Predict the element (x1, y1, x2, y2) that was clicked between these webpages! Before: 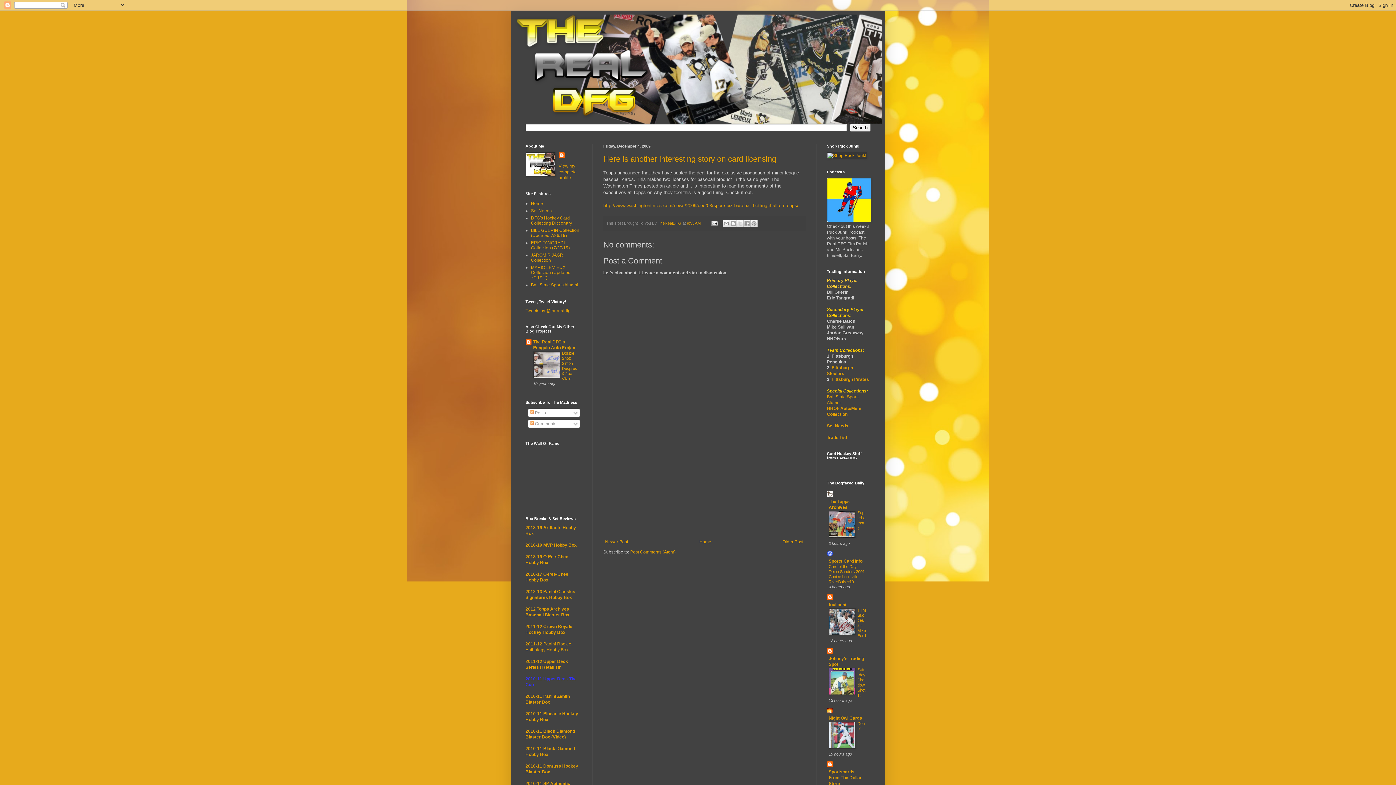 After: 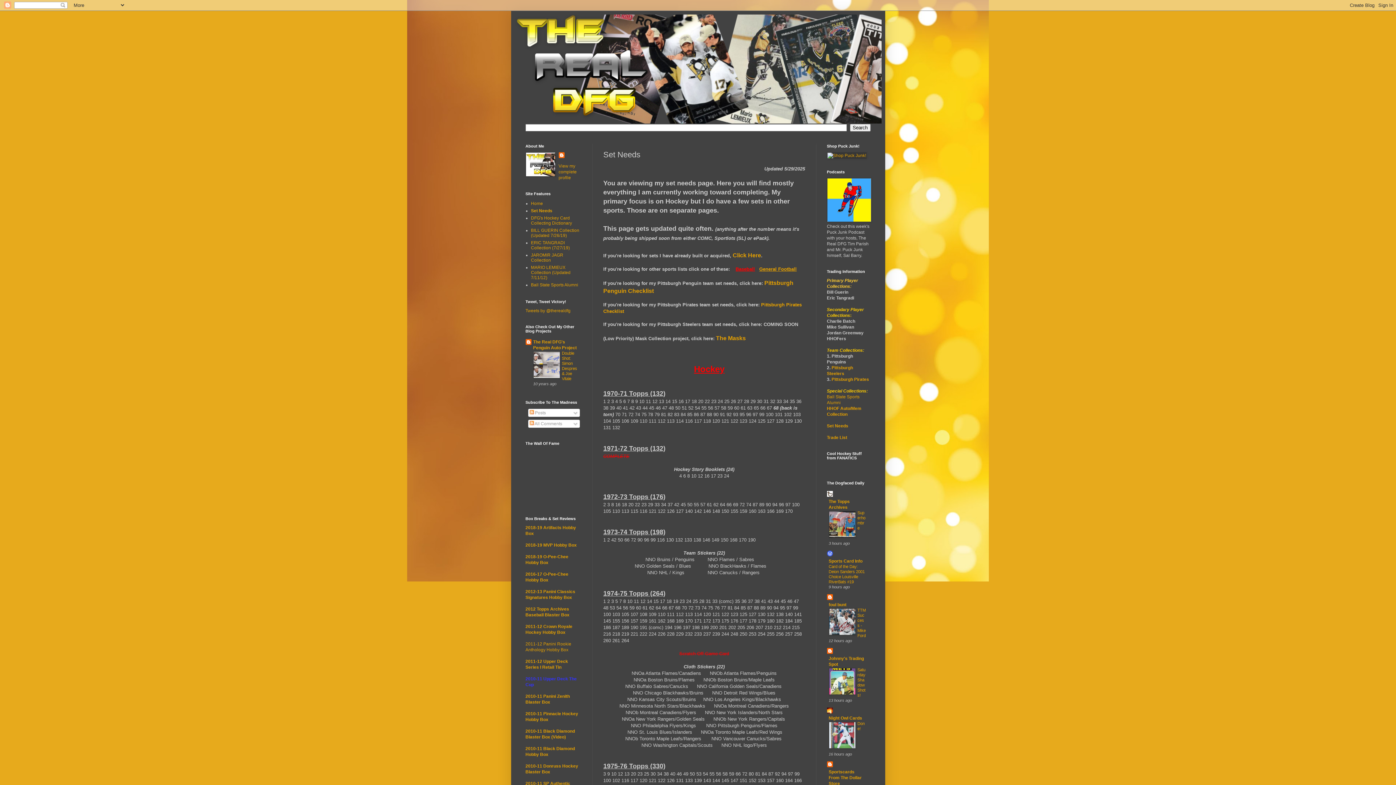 Action: label: Set Needs bbox: (827, 423, 848, 428)